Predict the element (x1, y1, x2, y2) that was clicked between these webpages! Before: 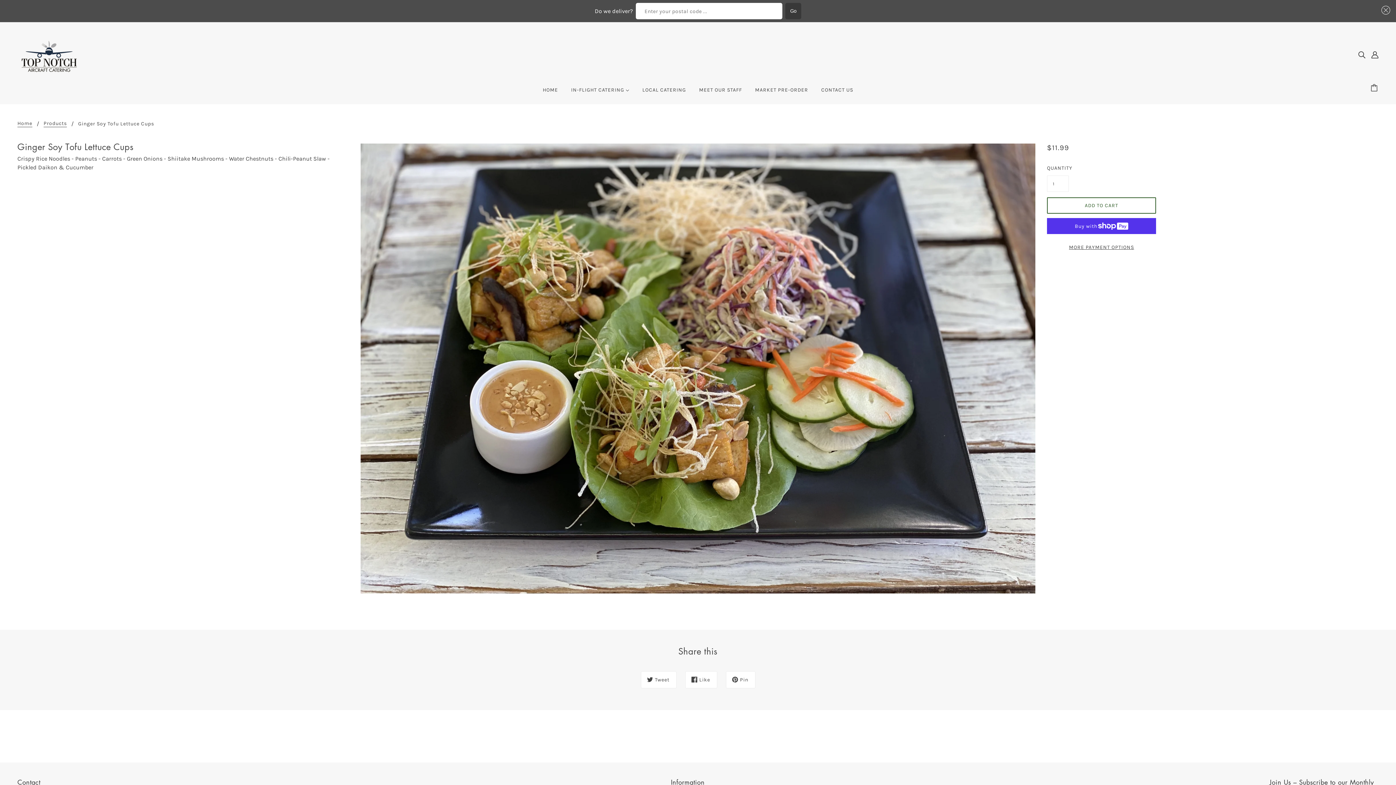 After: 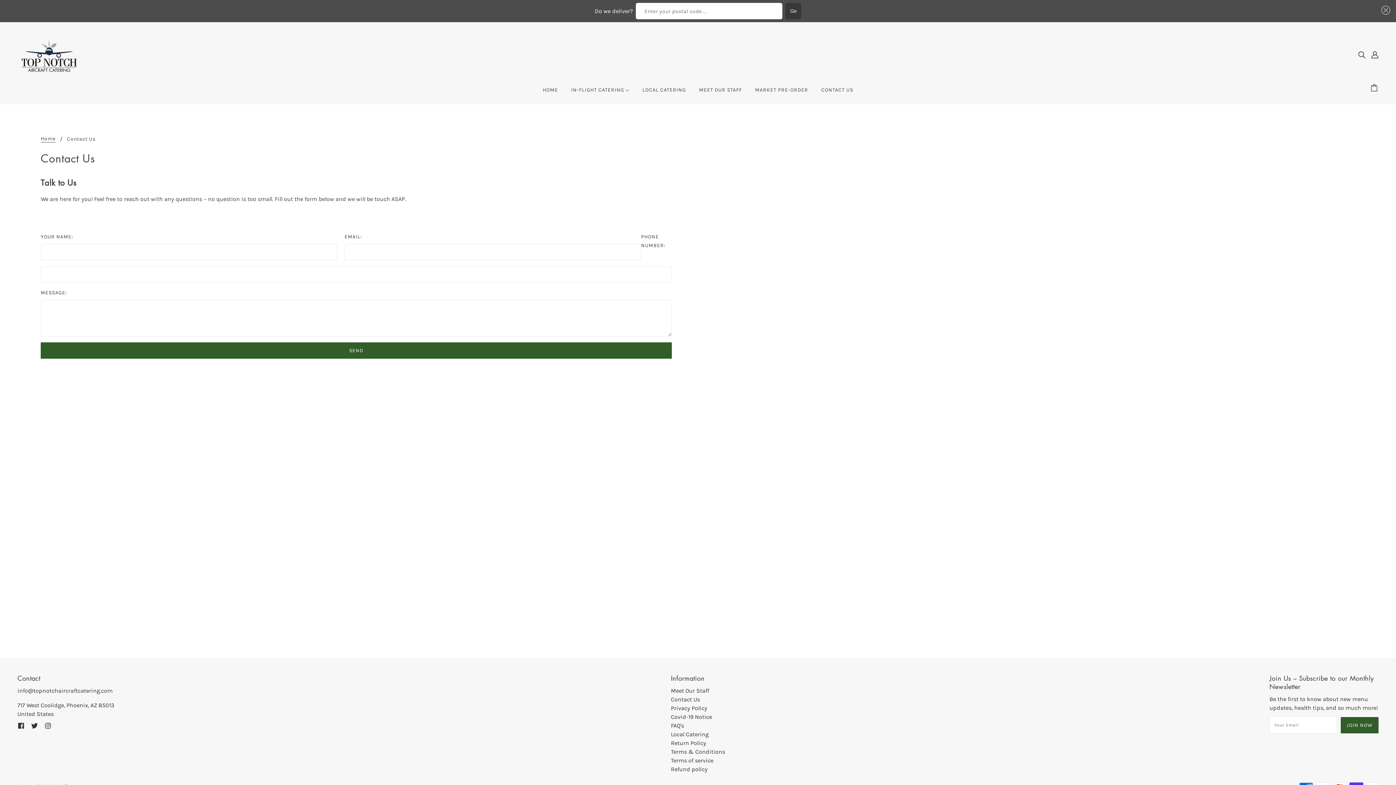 Action: label: CONTACT US bbox: (815, 81, 859, 104)